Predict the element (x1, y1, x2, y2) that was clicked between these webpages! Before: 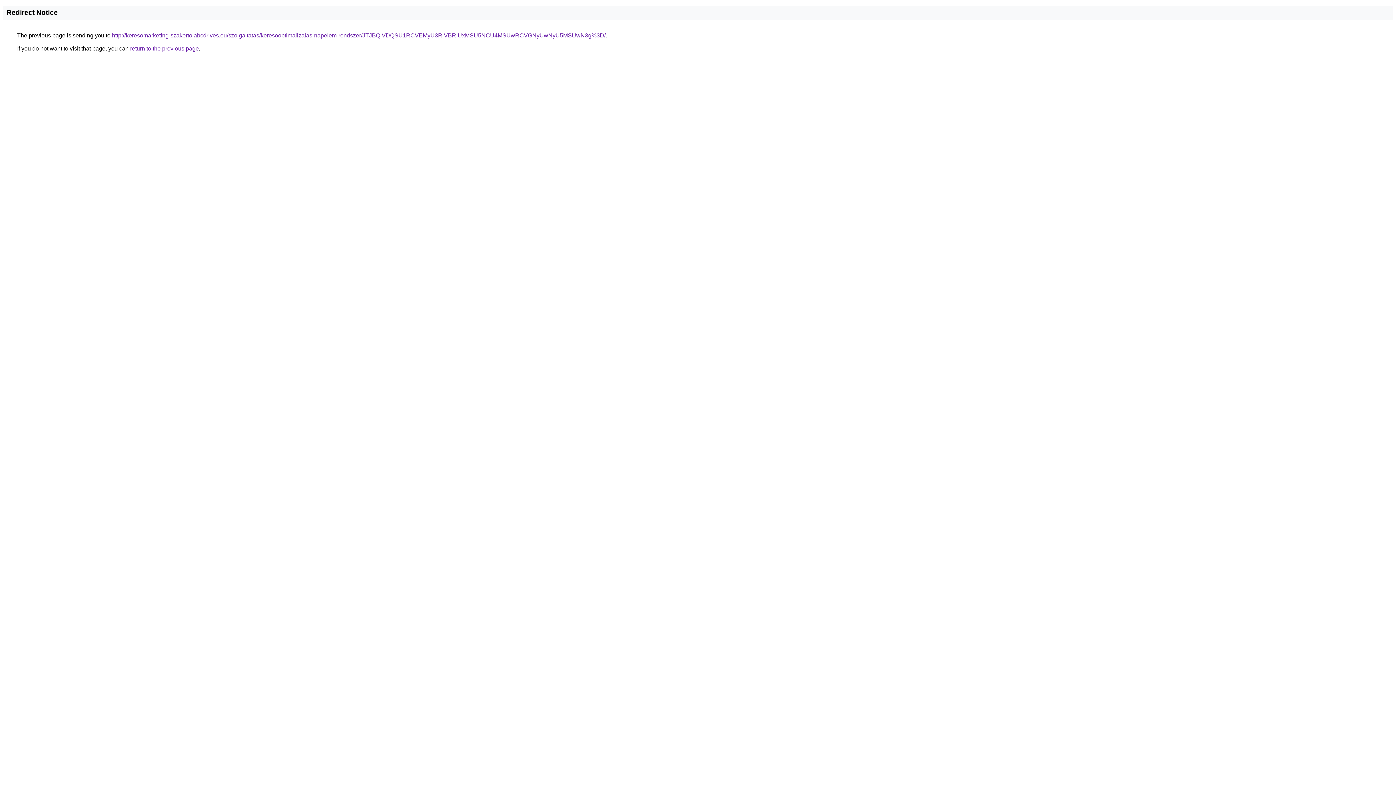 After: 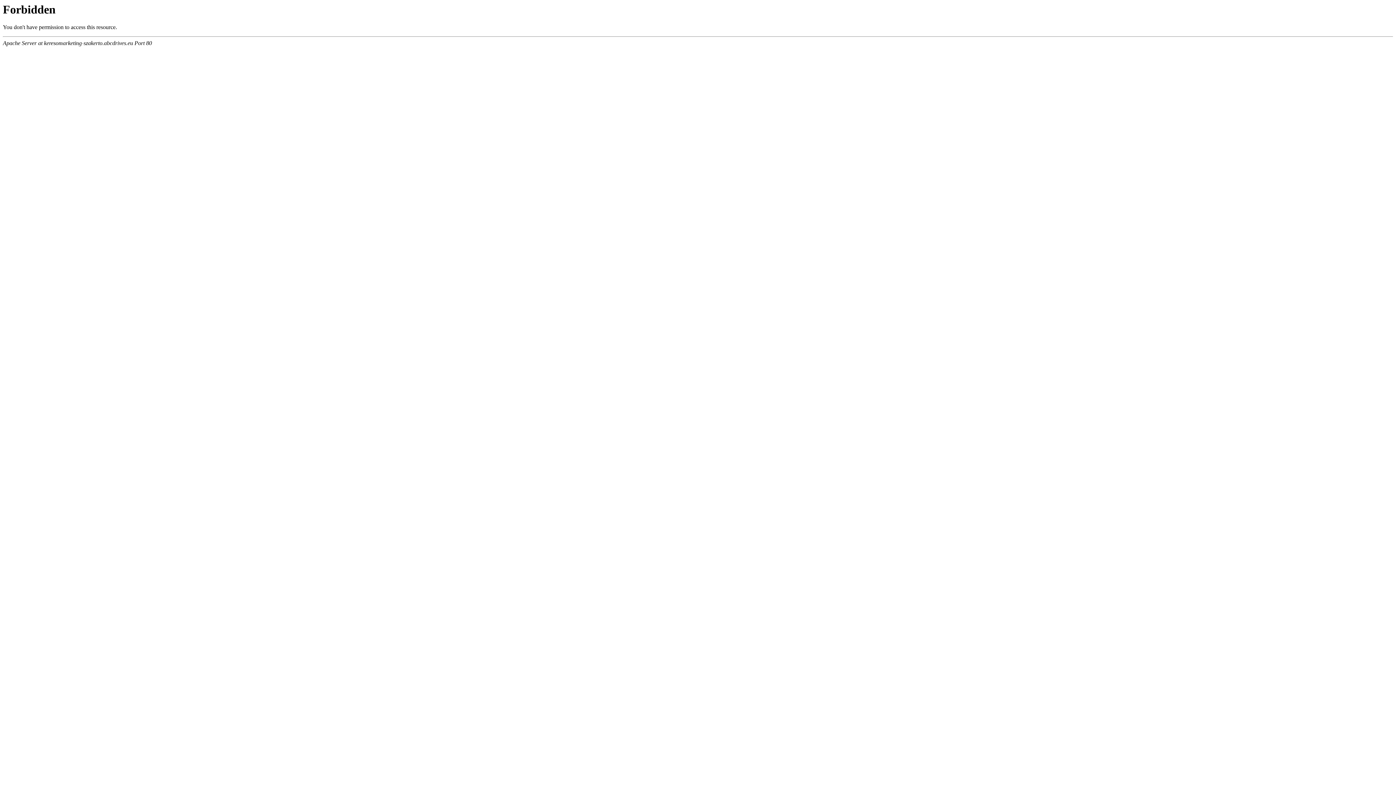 Action: bbox: (112, 32, 605, 38) label: http://keresomarketing-szakerto.abcdrives.eu/szolgaltatas/keresooptimalizalas-napelem-rendszer/JTJBQiVDQSU1RCVEMyU3RiVBRiUxMSU5NCU4MSUwRCVGNyUwNyU5MSUwN3g%3D/